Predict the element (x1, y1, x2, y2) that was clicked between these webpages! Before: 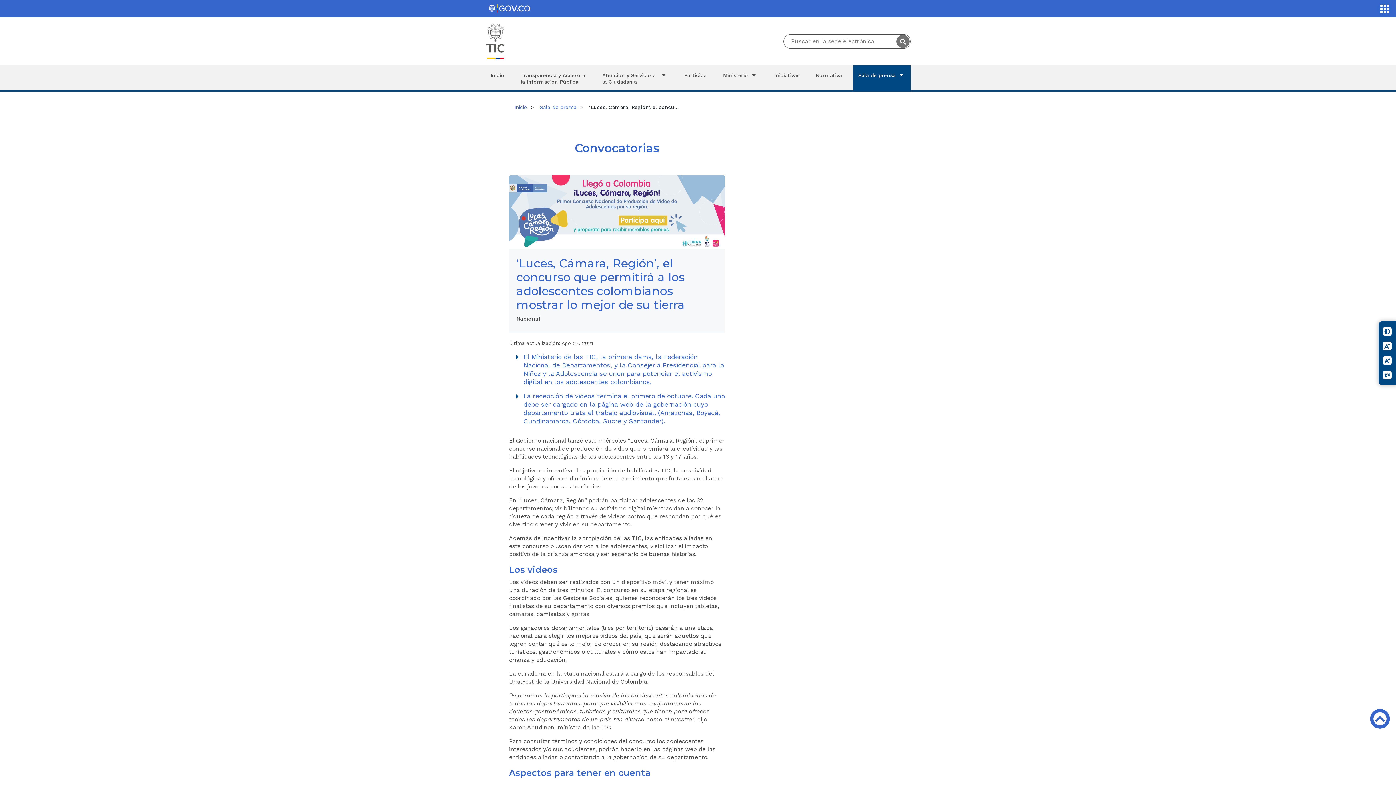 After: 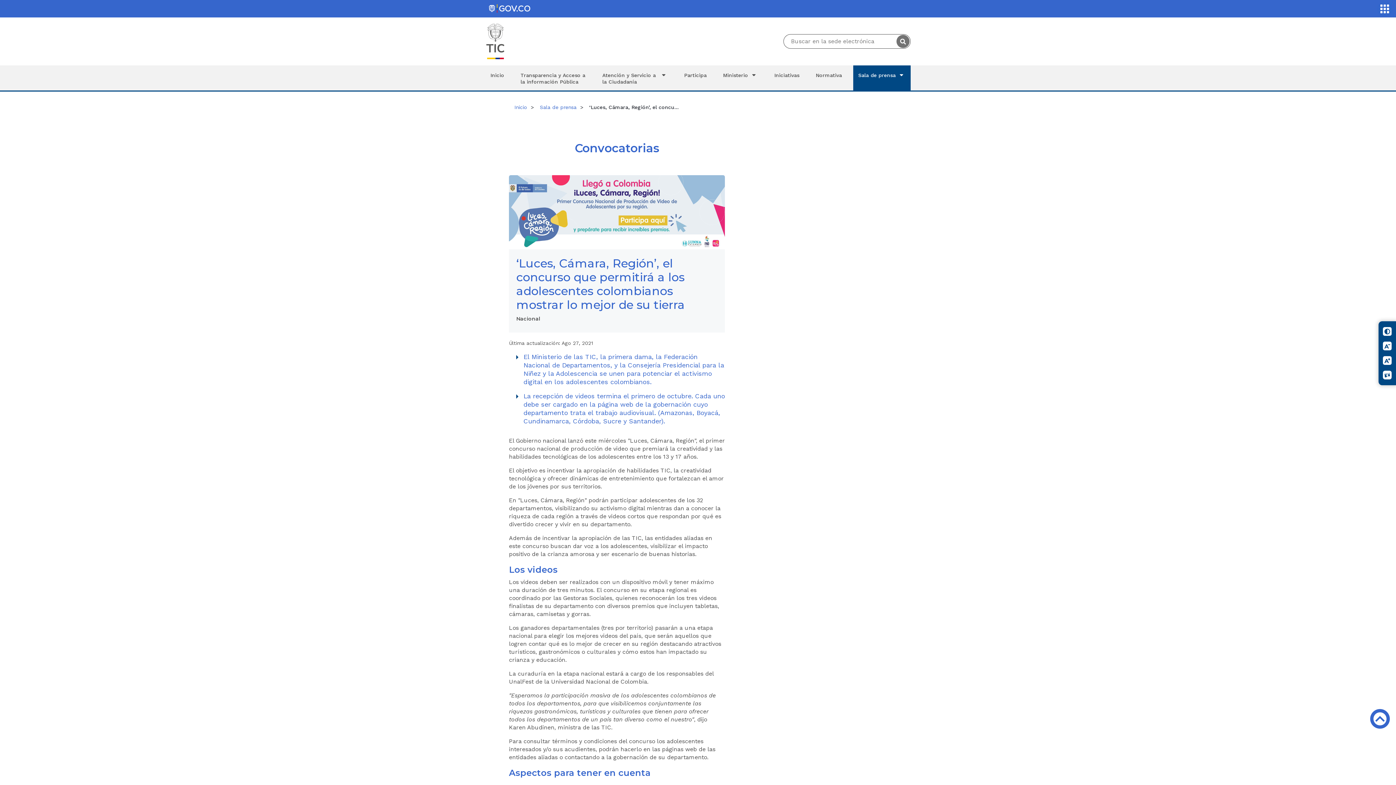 Action: label: Portal del Estado Colombiano - GOV.CO bbox: (485, 3, 534, 14)